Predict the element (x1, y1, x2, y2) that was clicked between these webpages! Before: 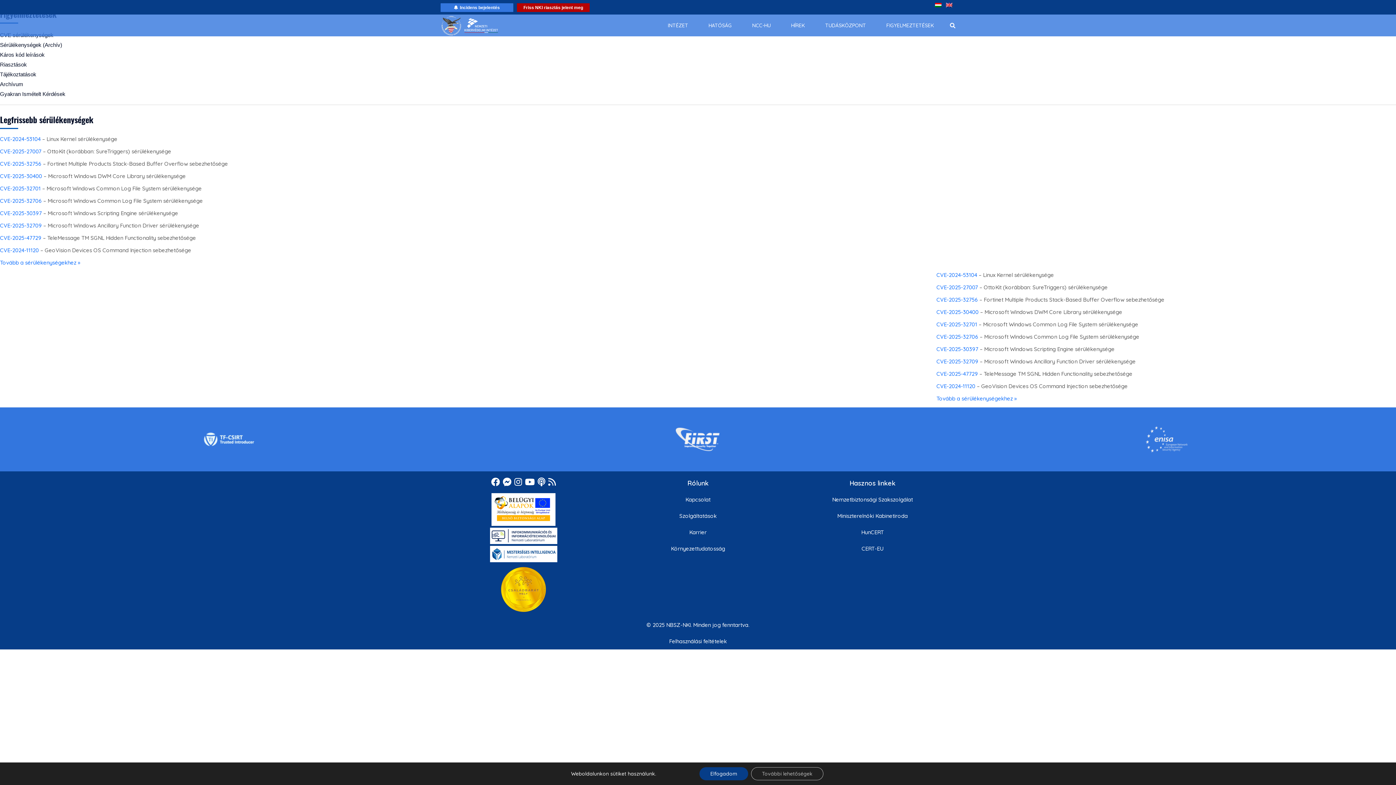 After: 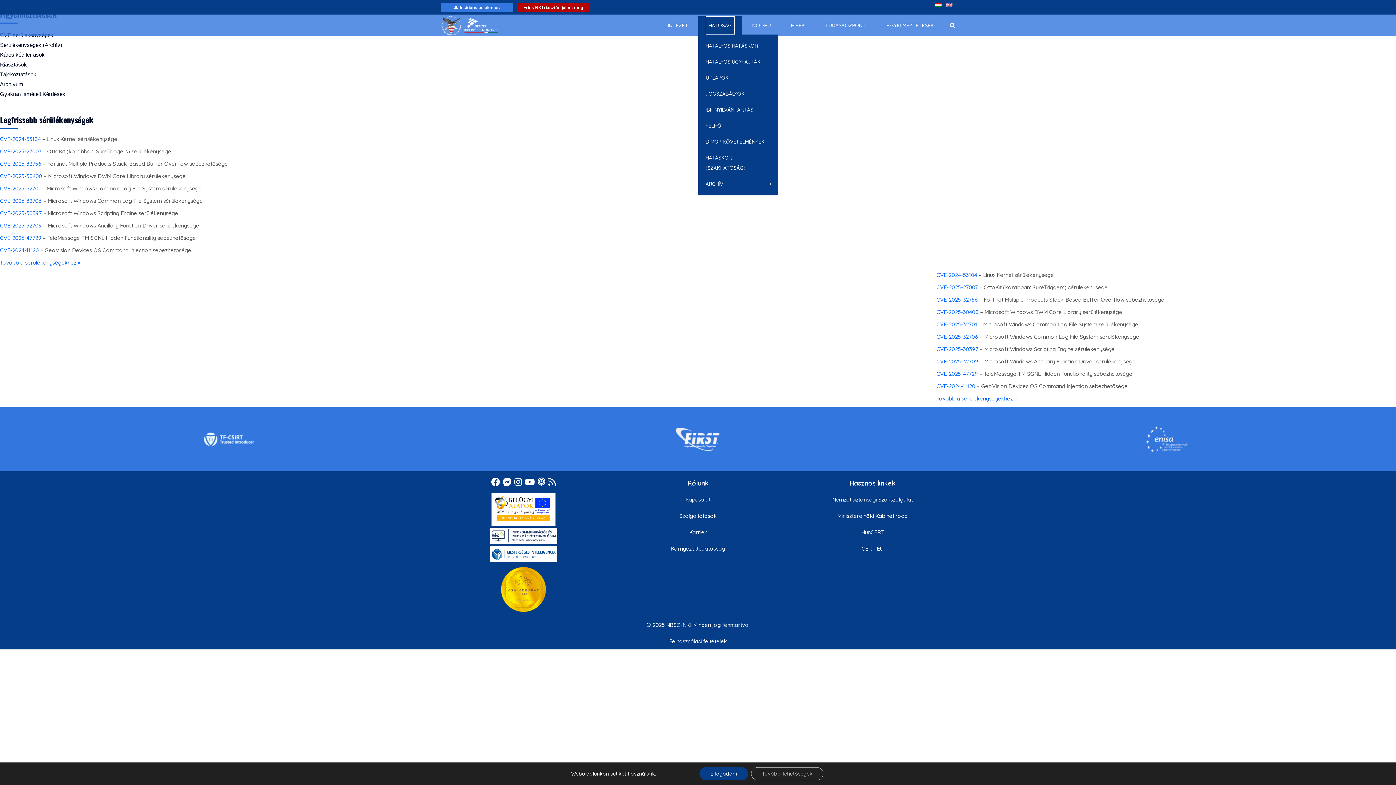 Action: bbox: (705, 16, 734, 34) label: HATÓSÁG